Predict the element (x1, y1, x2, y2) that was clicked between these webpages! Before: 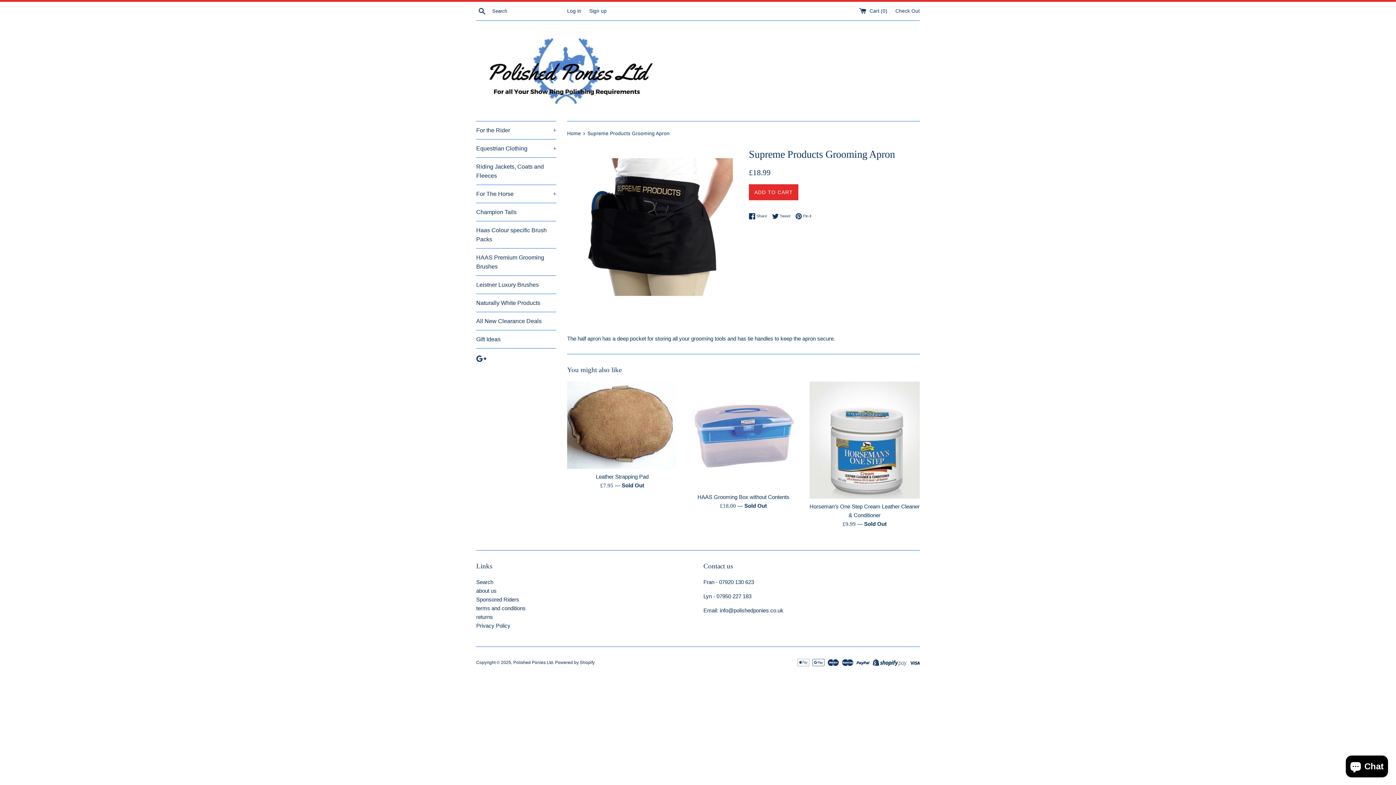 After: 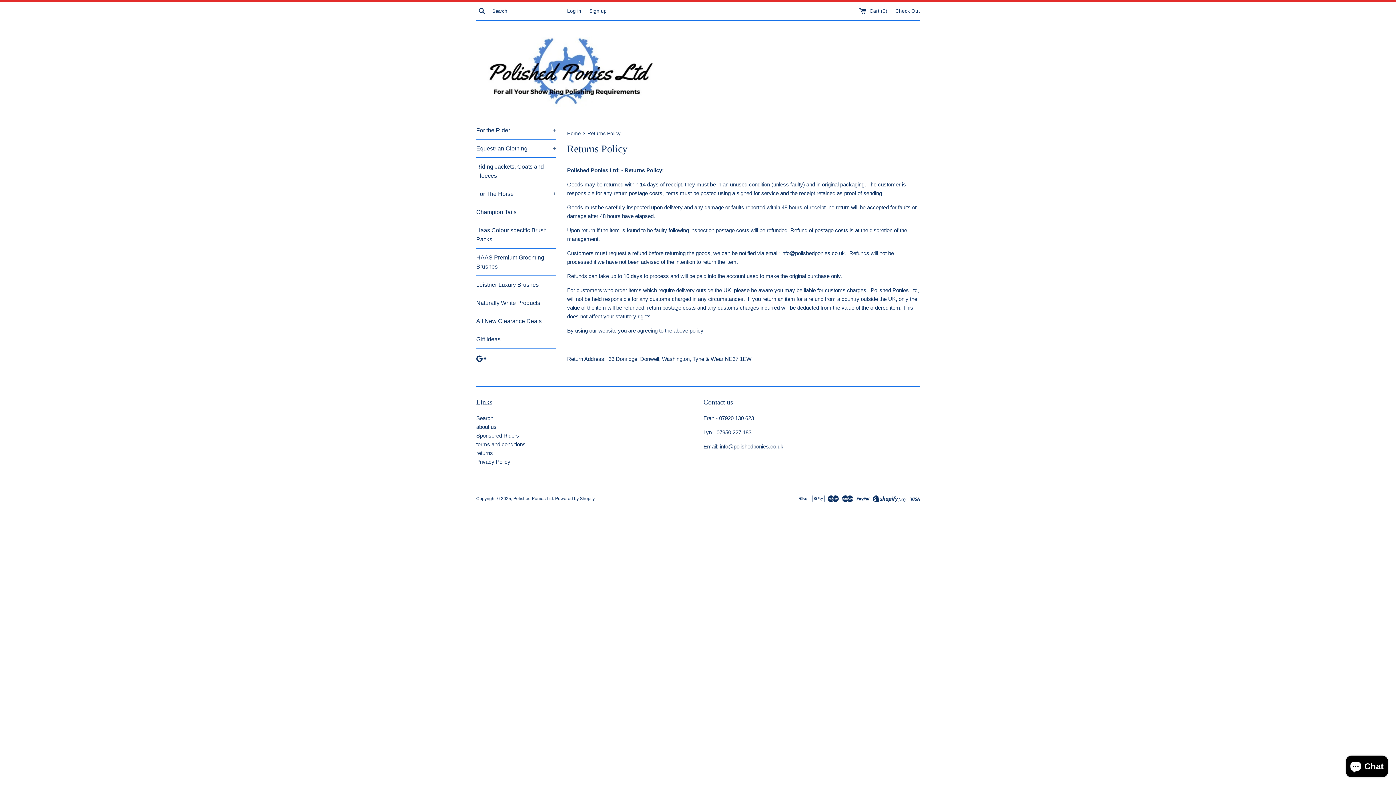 Action: bbox: (476, 614, 493, 620) label: returns